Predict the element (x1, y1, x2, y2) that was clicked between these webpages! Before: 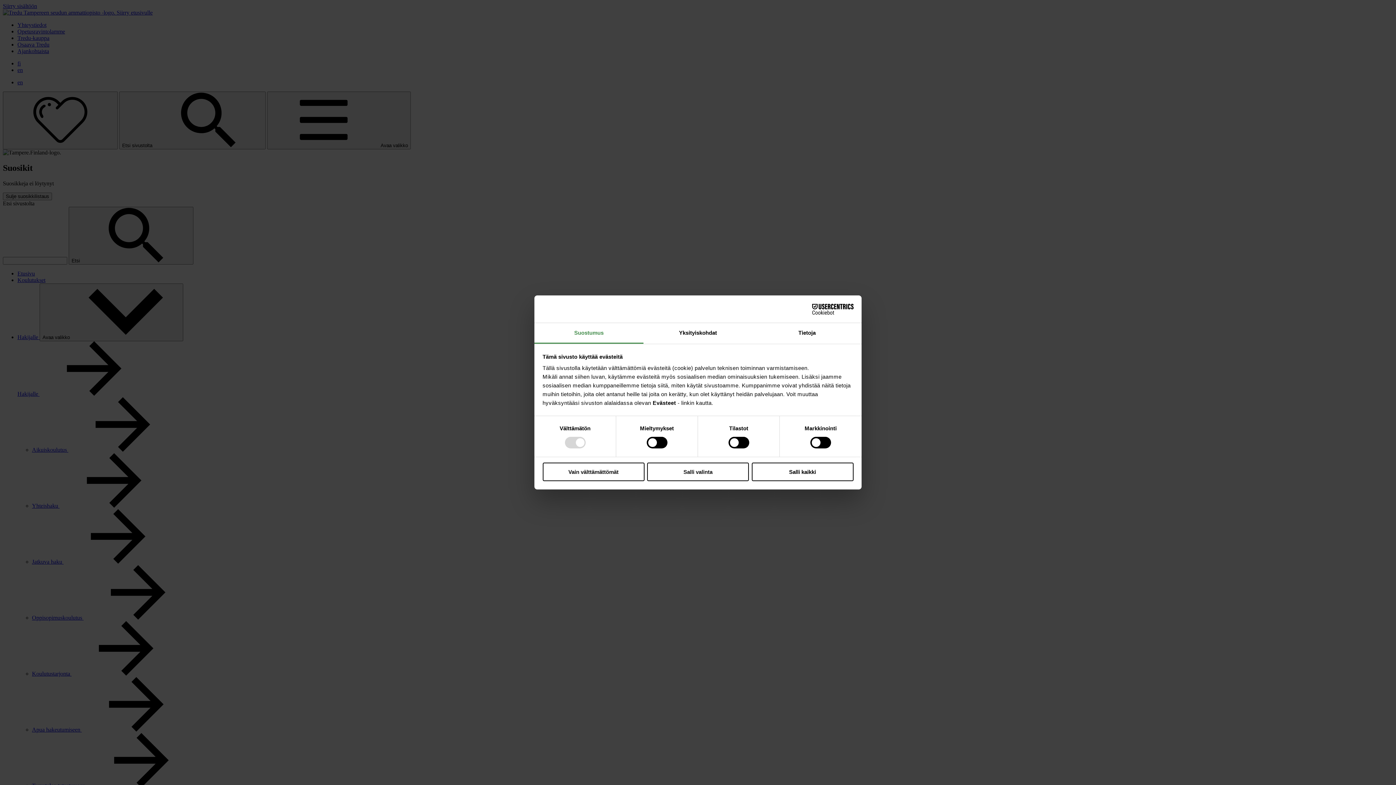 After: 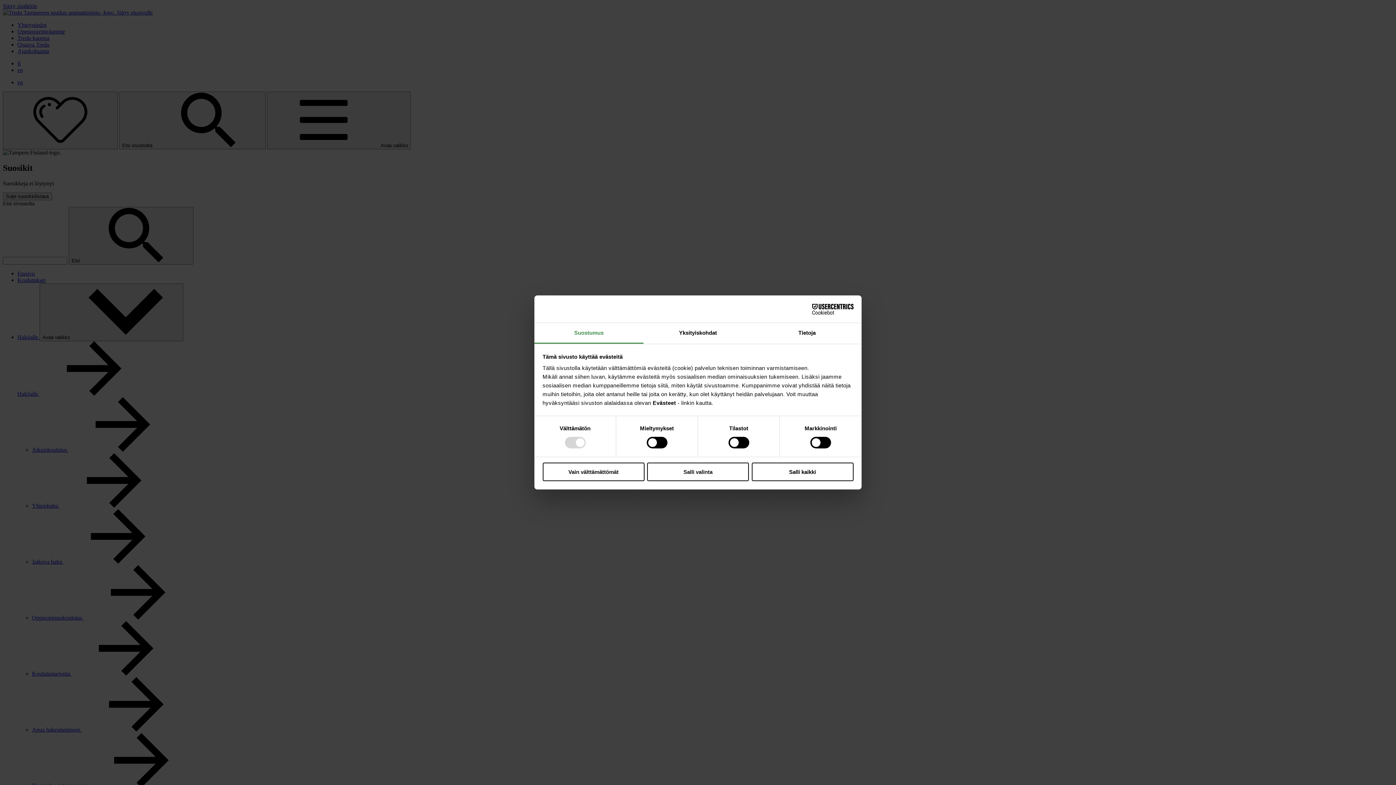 Action: bbox: (534, 323, 643, 343) label: Suostumus